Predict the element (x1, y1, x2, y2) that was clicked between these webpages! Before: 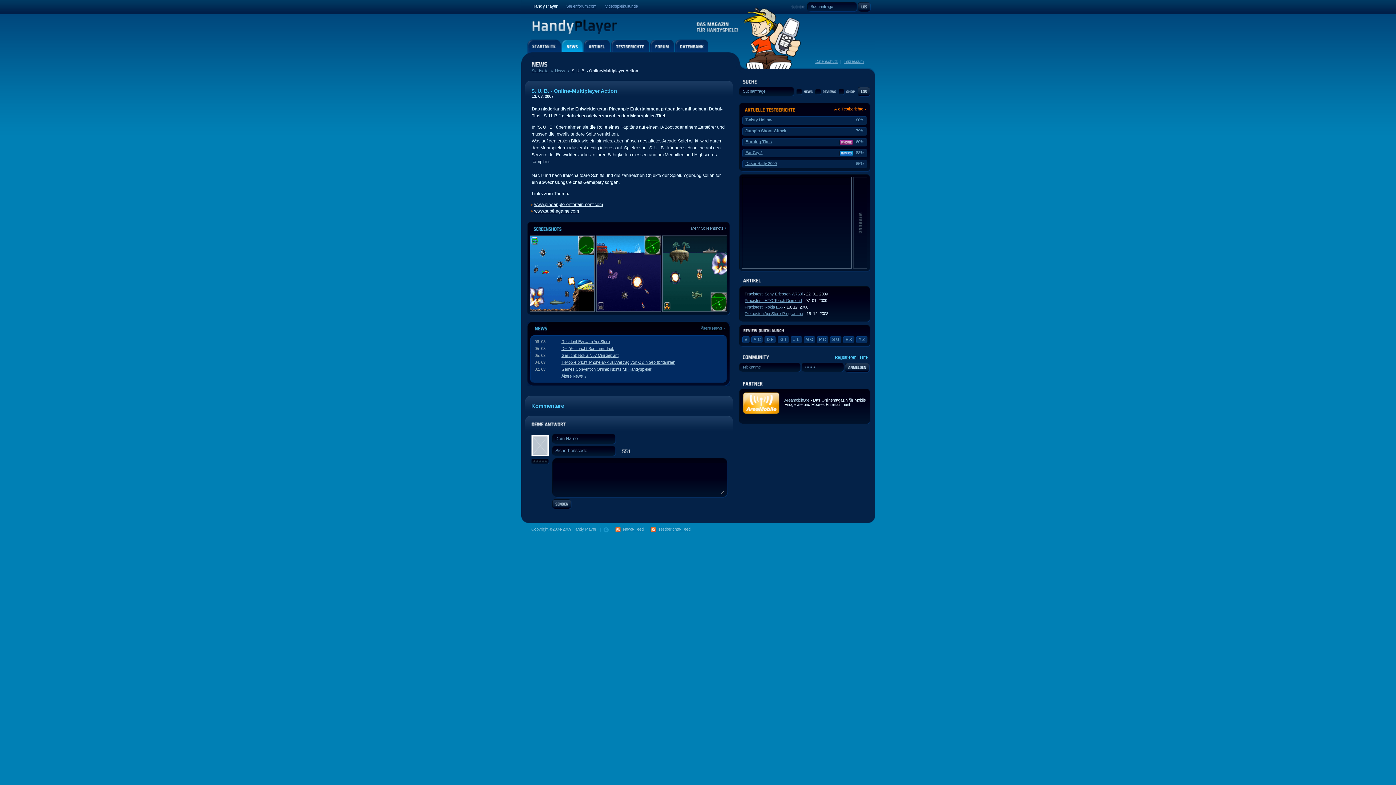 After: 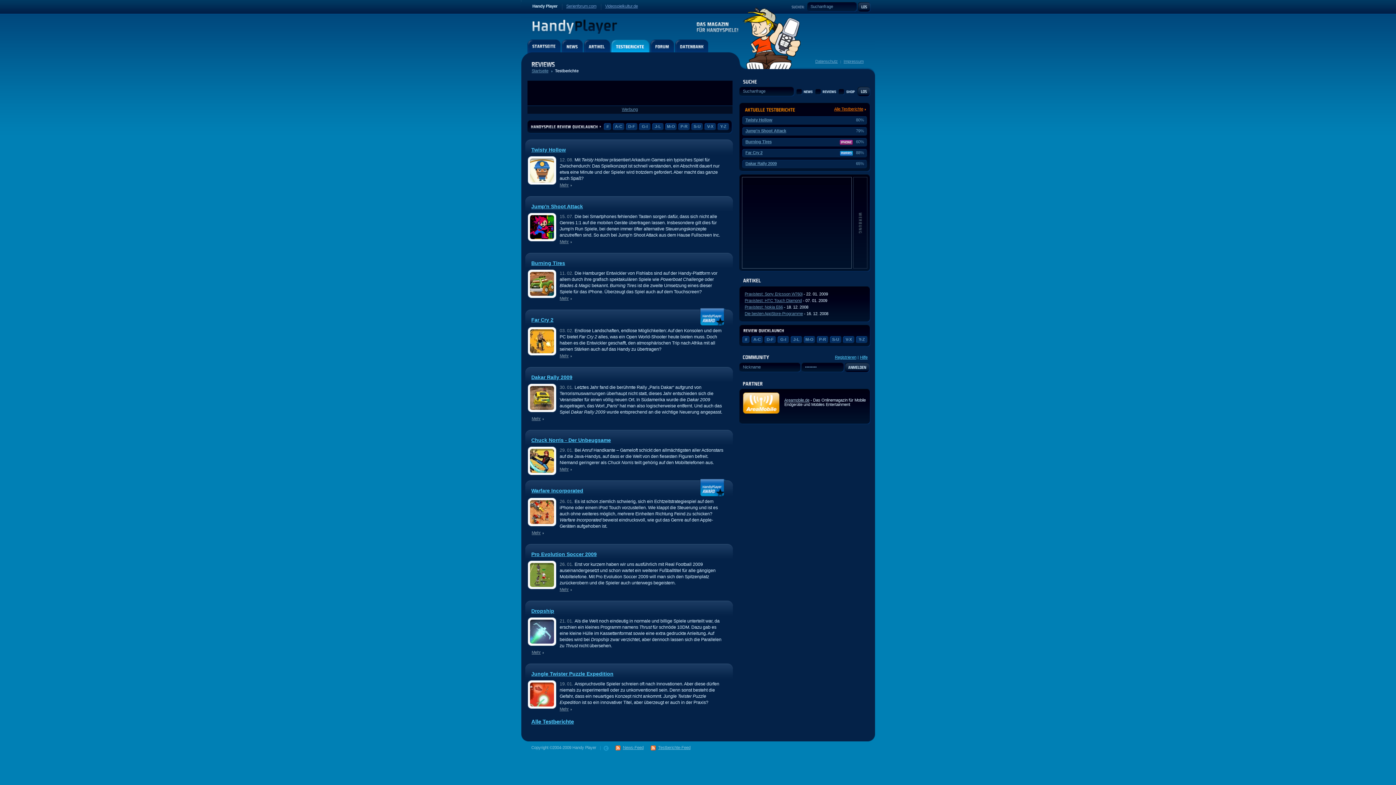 Action: label: Alle Testberichte bbox: (834, 106, 866, 111)